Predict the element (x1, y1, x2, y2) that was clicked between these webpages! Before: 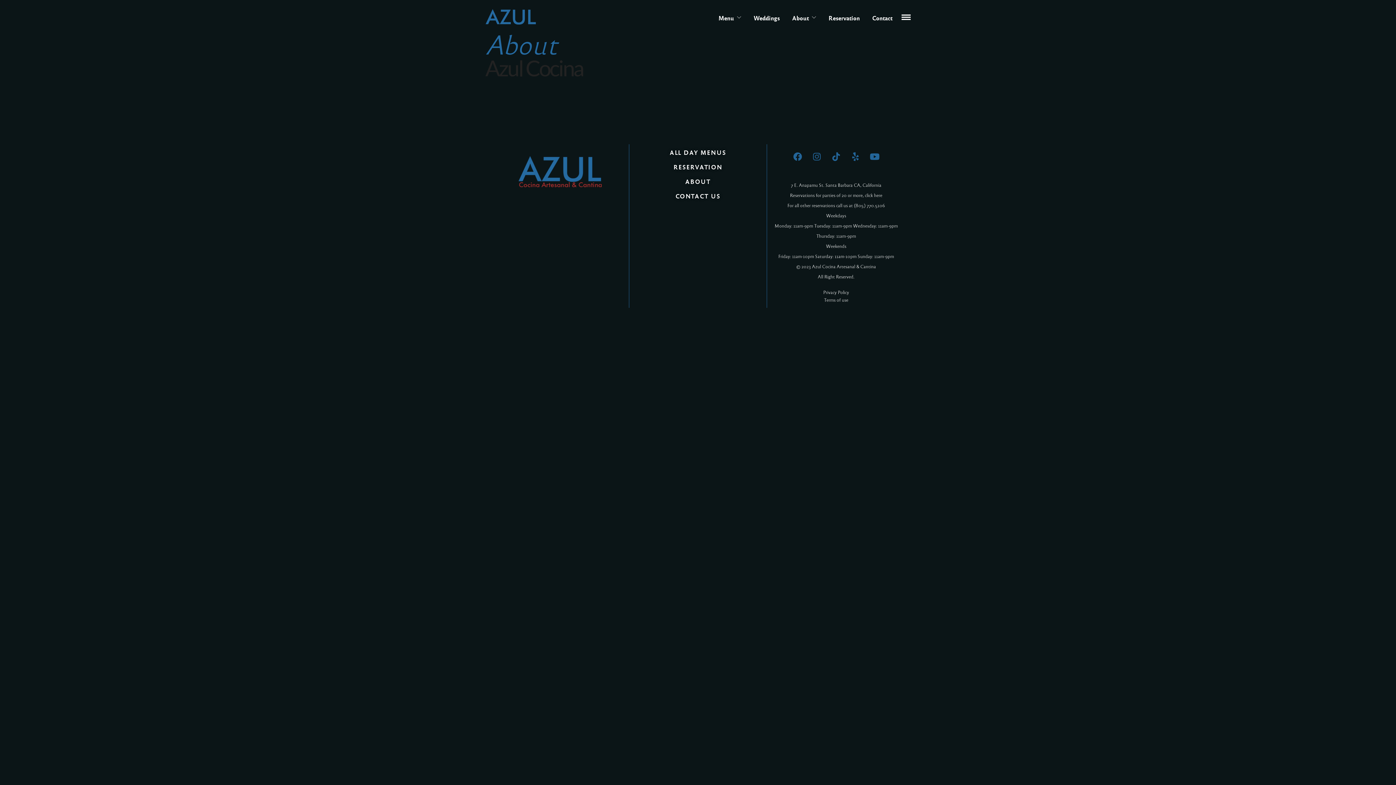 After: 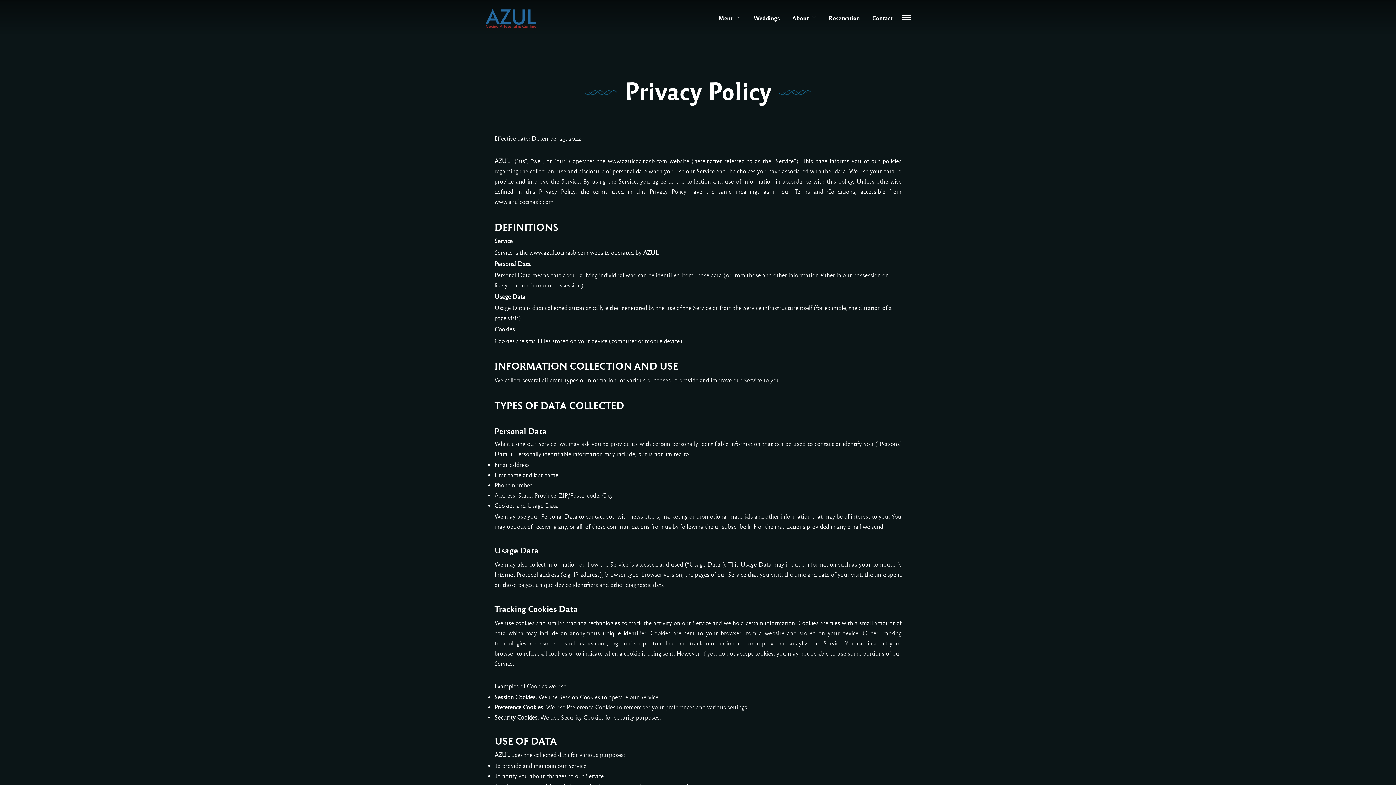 Action: bbox: (710, 289, 831, 296) label: Privacy Policy